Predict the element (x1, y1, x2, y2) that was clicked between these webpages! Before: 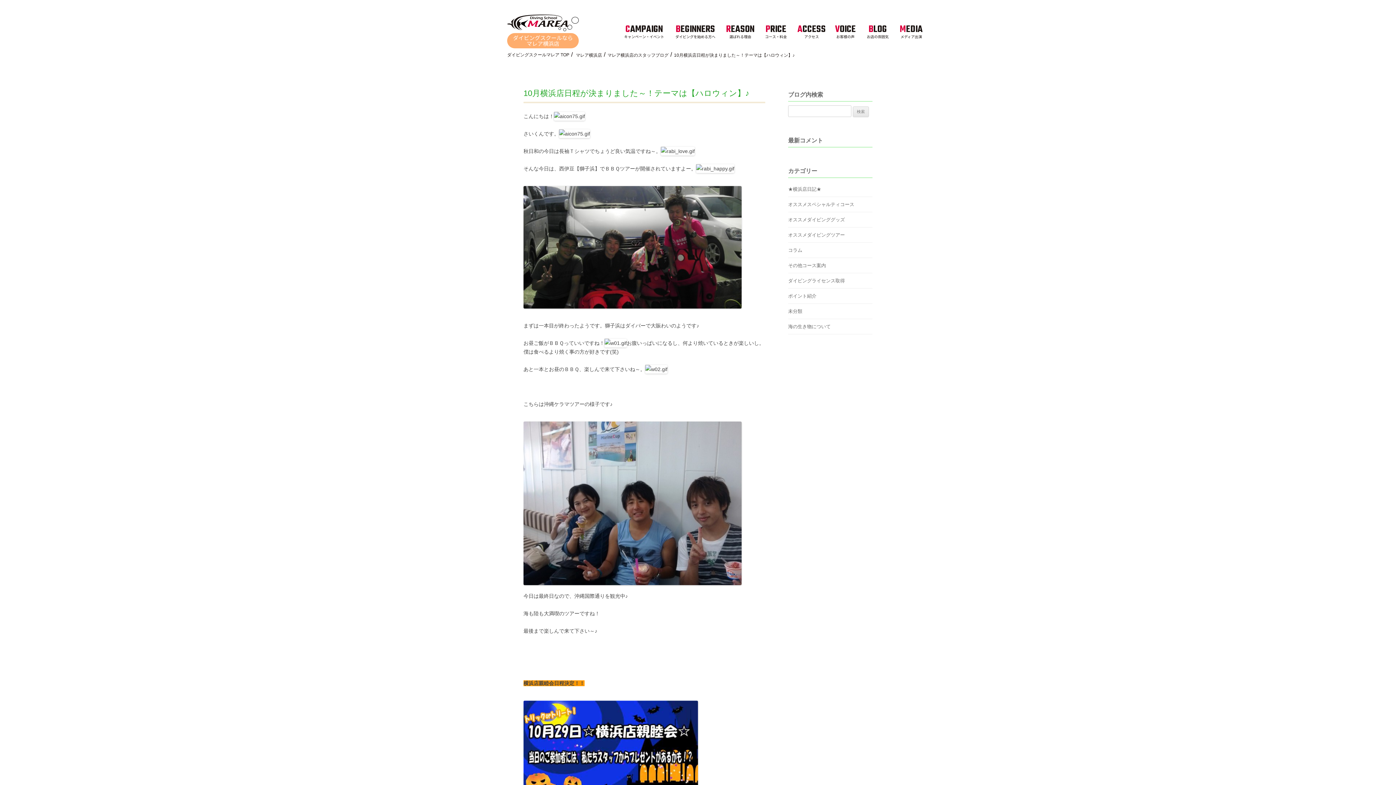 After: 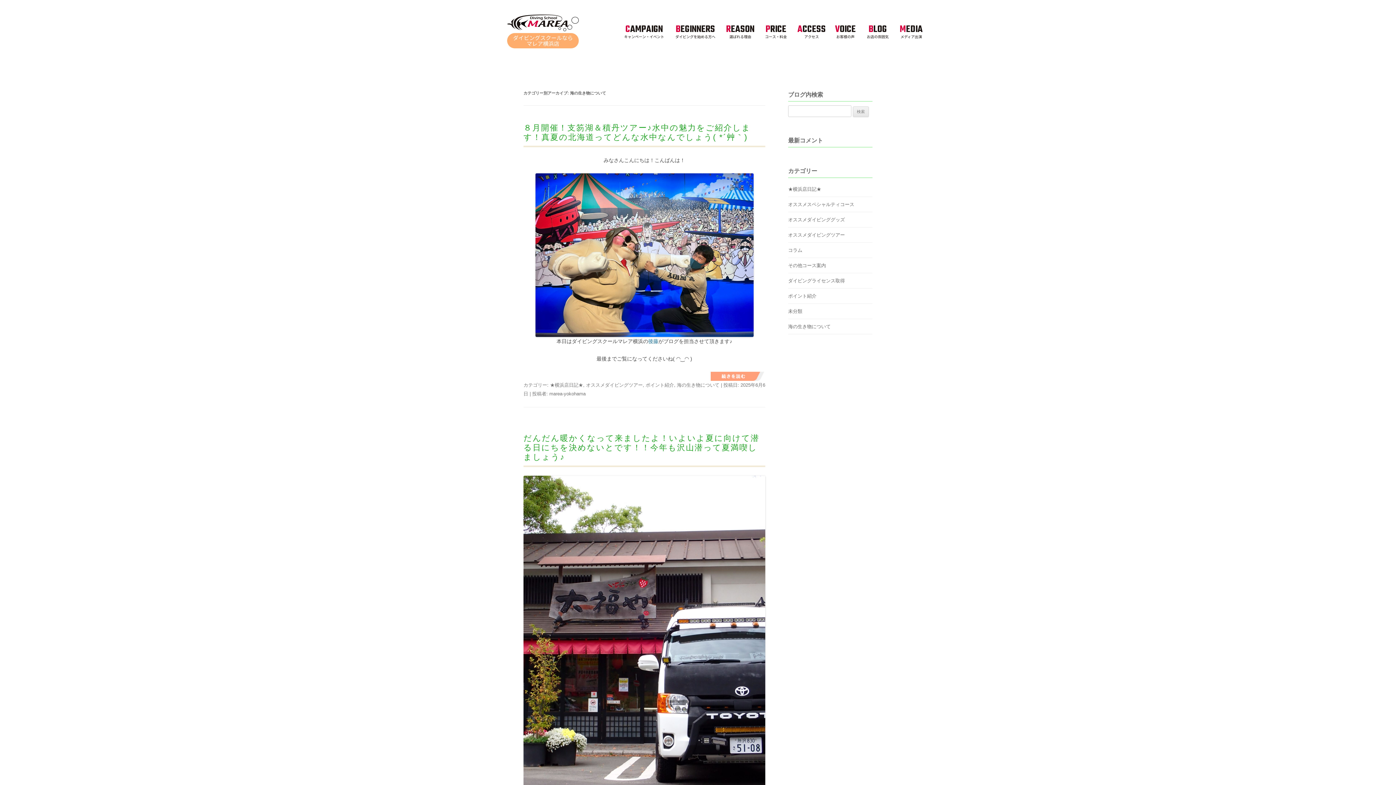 Action: bbox: (788, 324, 830, 329) label: 海の生き物について